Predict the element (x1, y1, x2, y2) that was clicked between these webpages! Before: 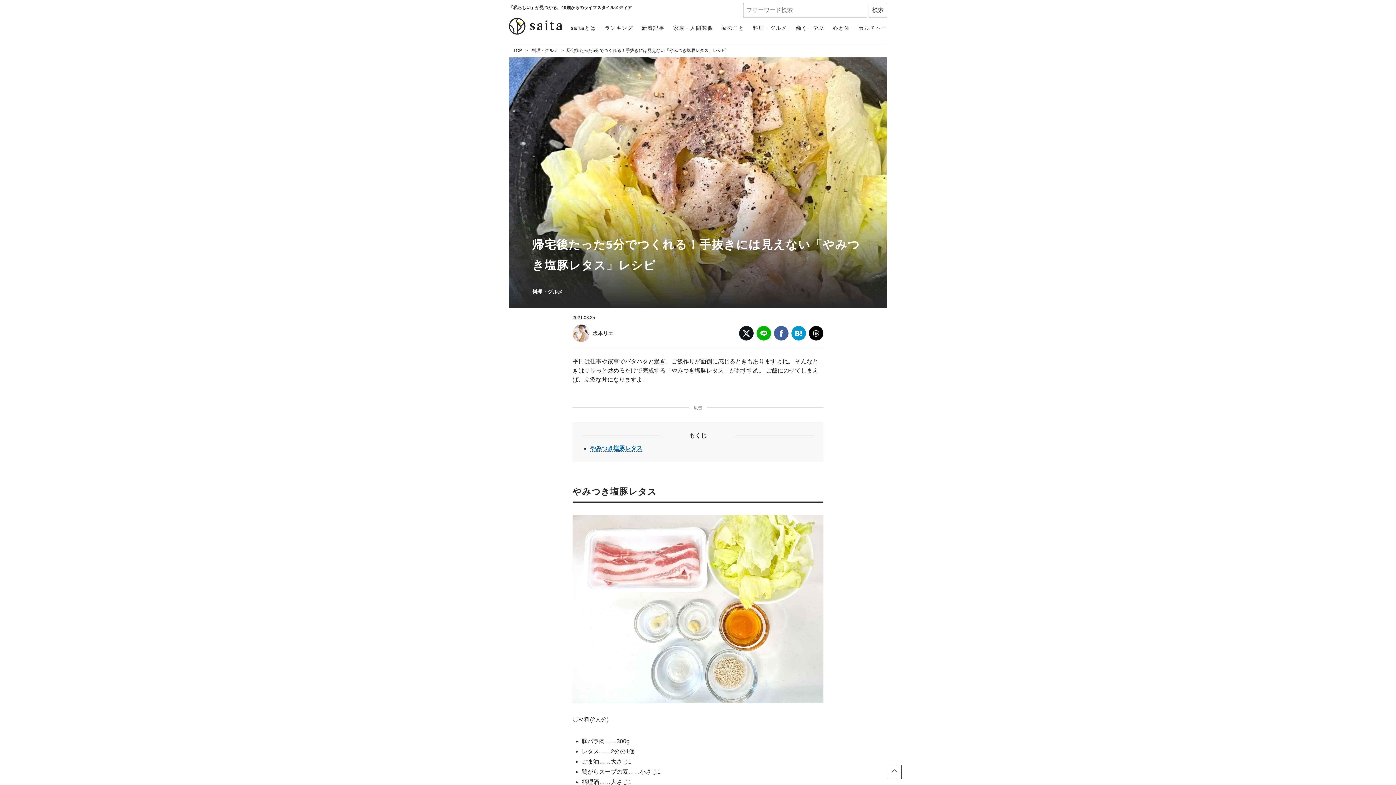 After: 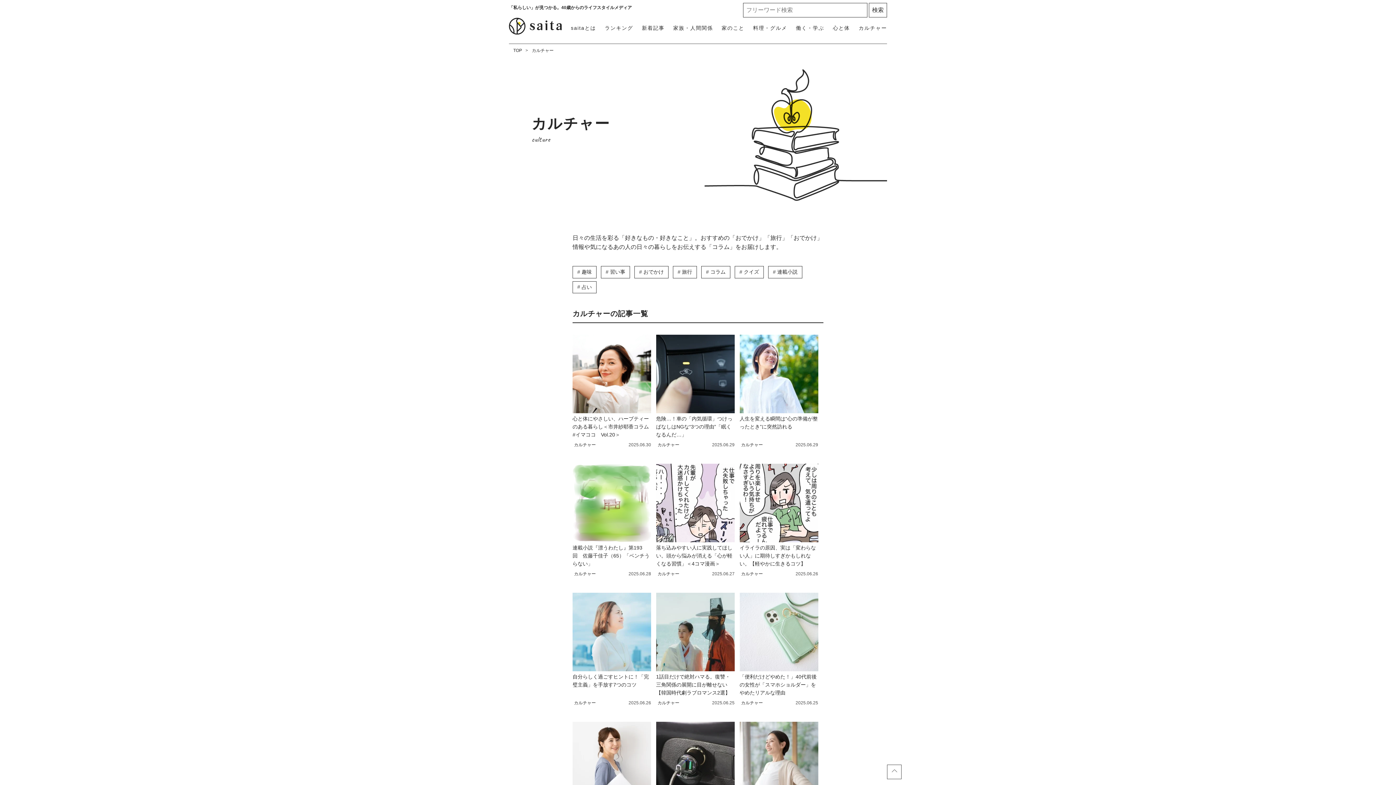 Action: label: カルチャー bbox: (858, 24, 887, 32)